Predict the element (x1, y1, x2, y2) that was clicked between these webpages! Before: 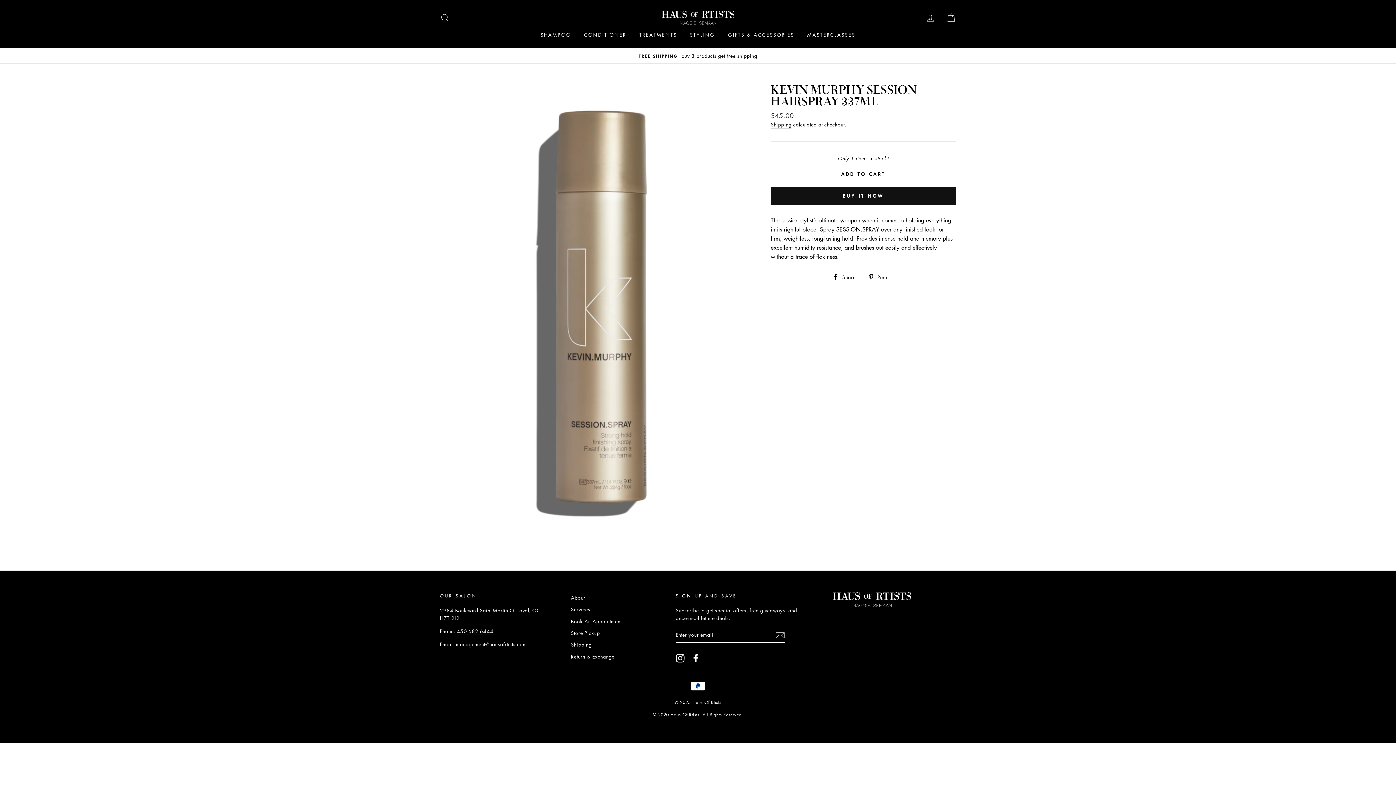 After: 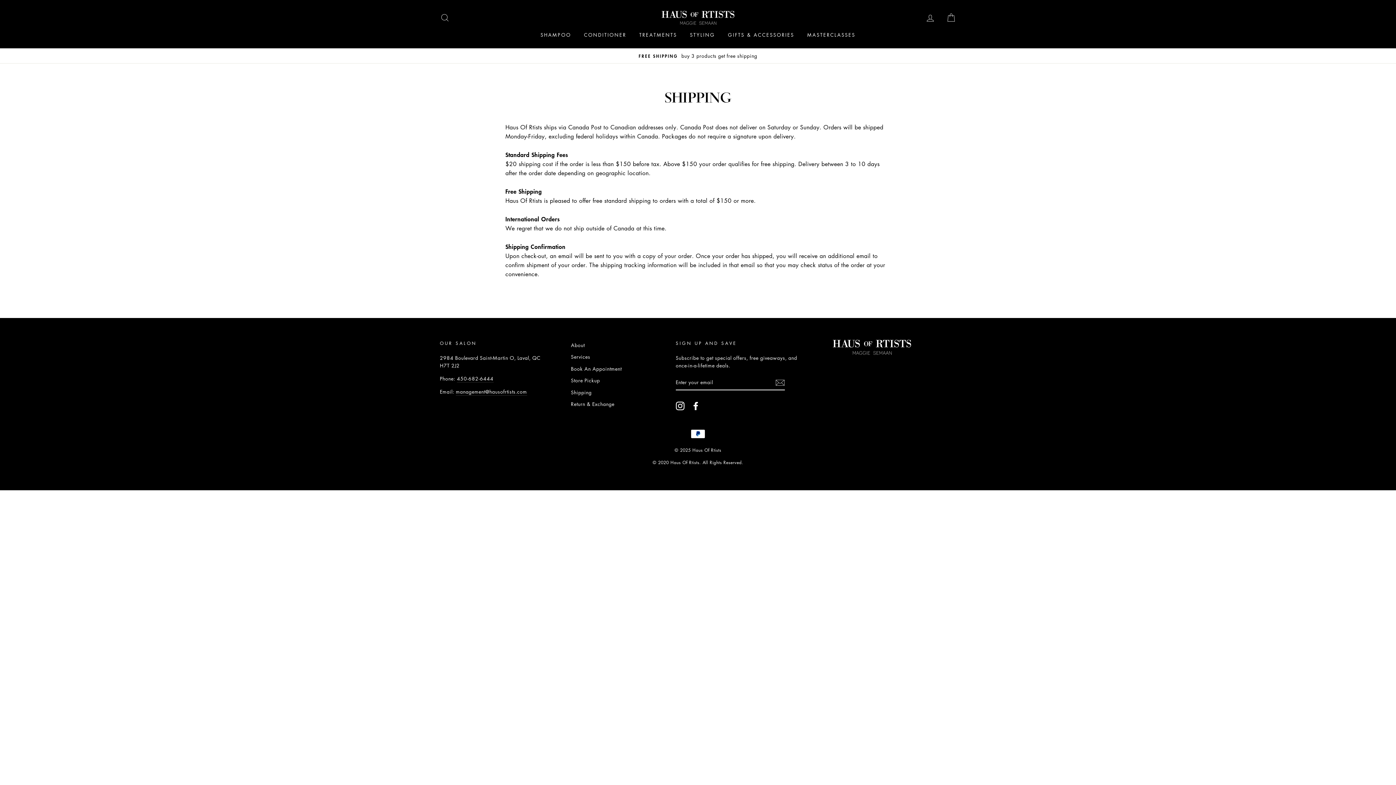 Action: label: Shipping bbox: (571, 639, 591, 650)